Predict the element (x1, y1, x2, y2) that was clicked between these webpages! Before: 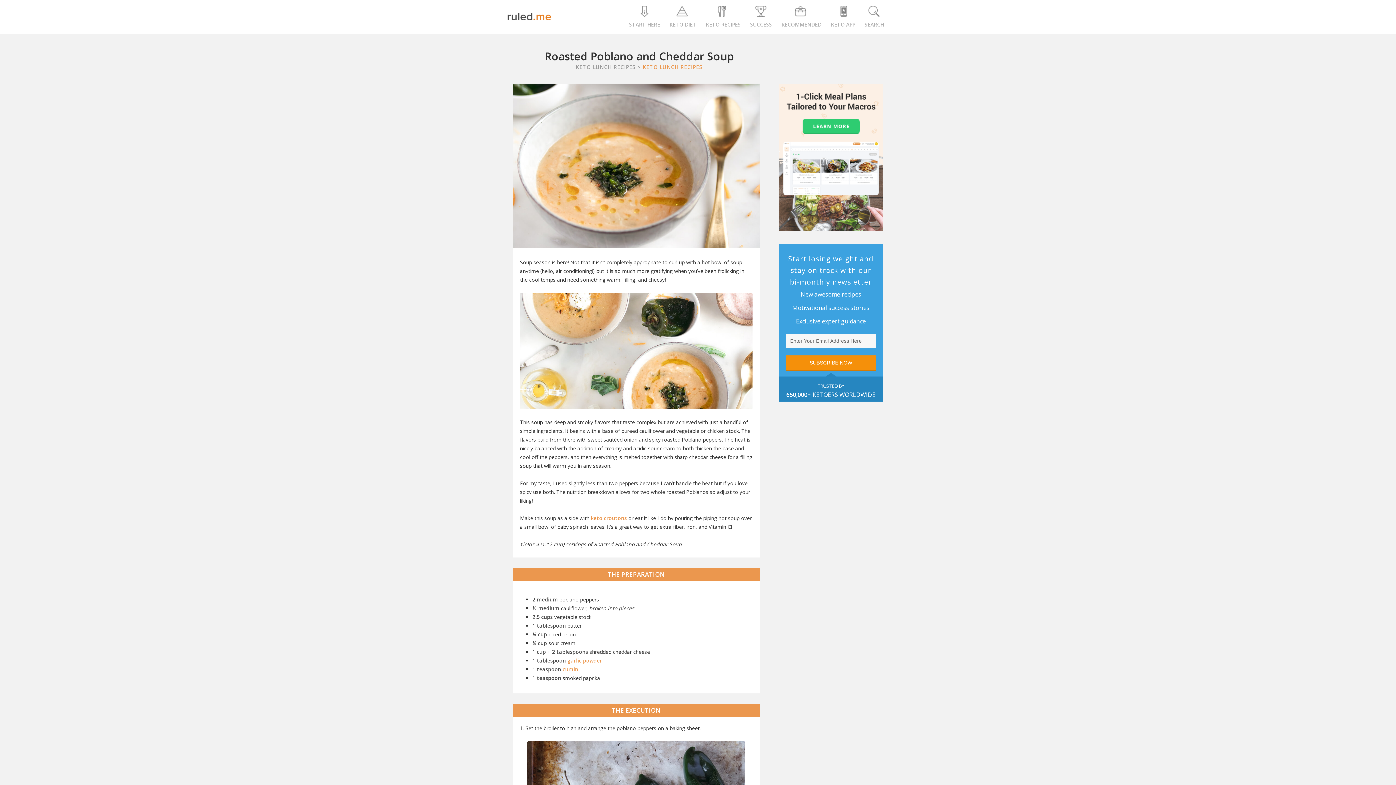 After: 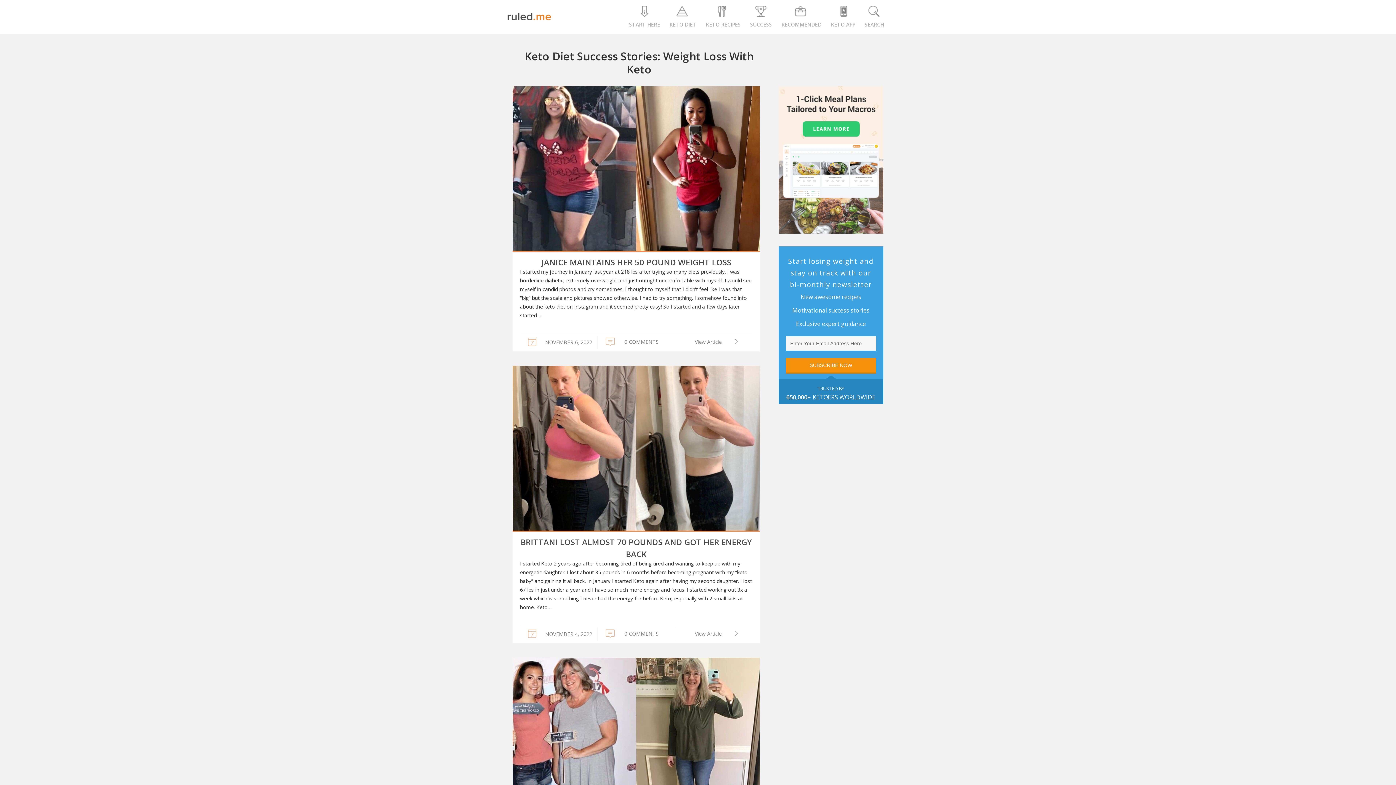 Action: label: SUCCESS bbox: (750, 5, 772, 39)